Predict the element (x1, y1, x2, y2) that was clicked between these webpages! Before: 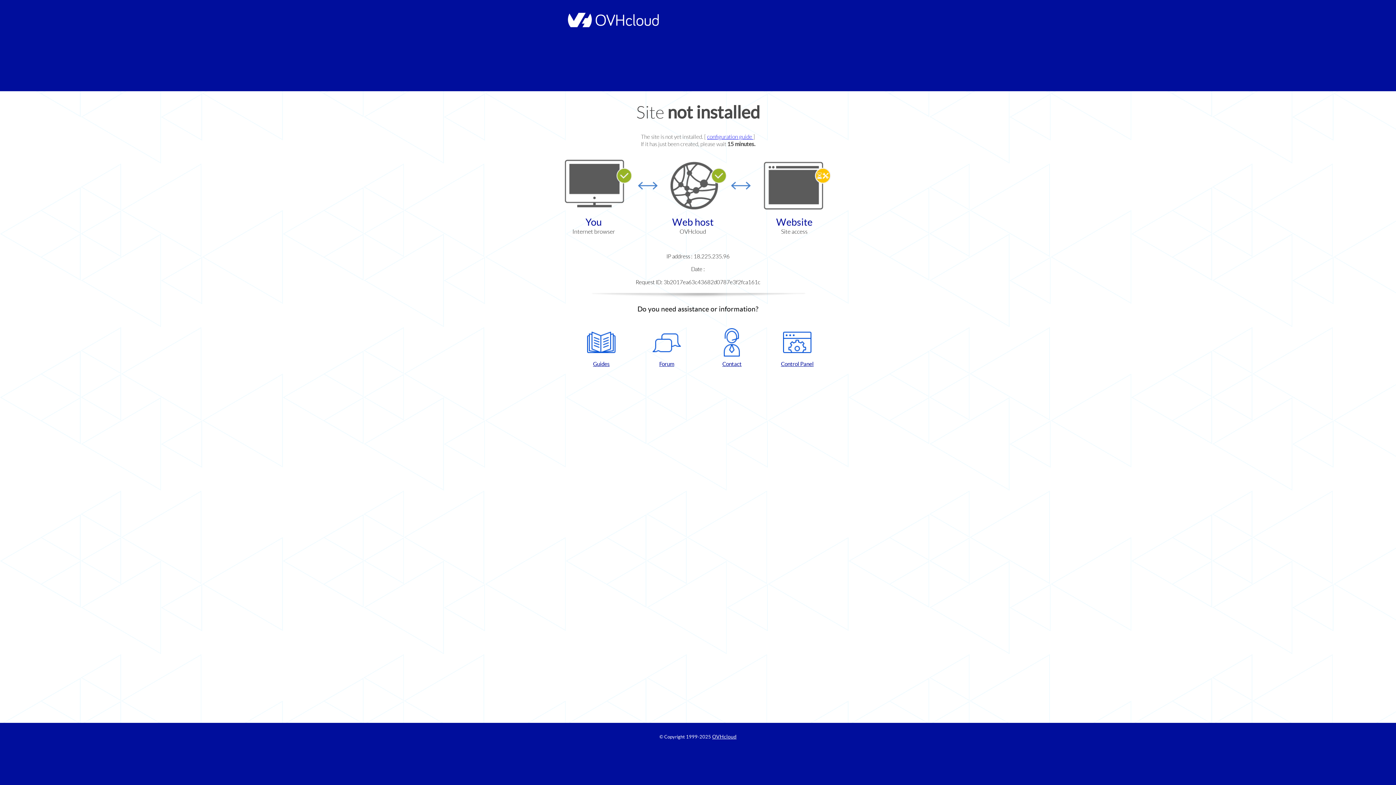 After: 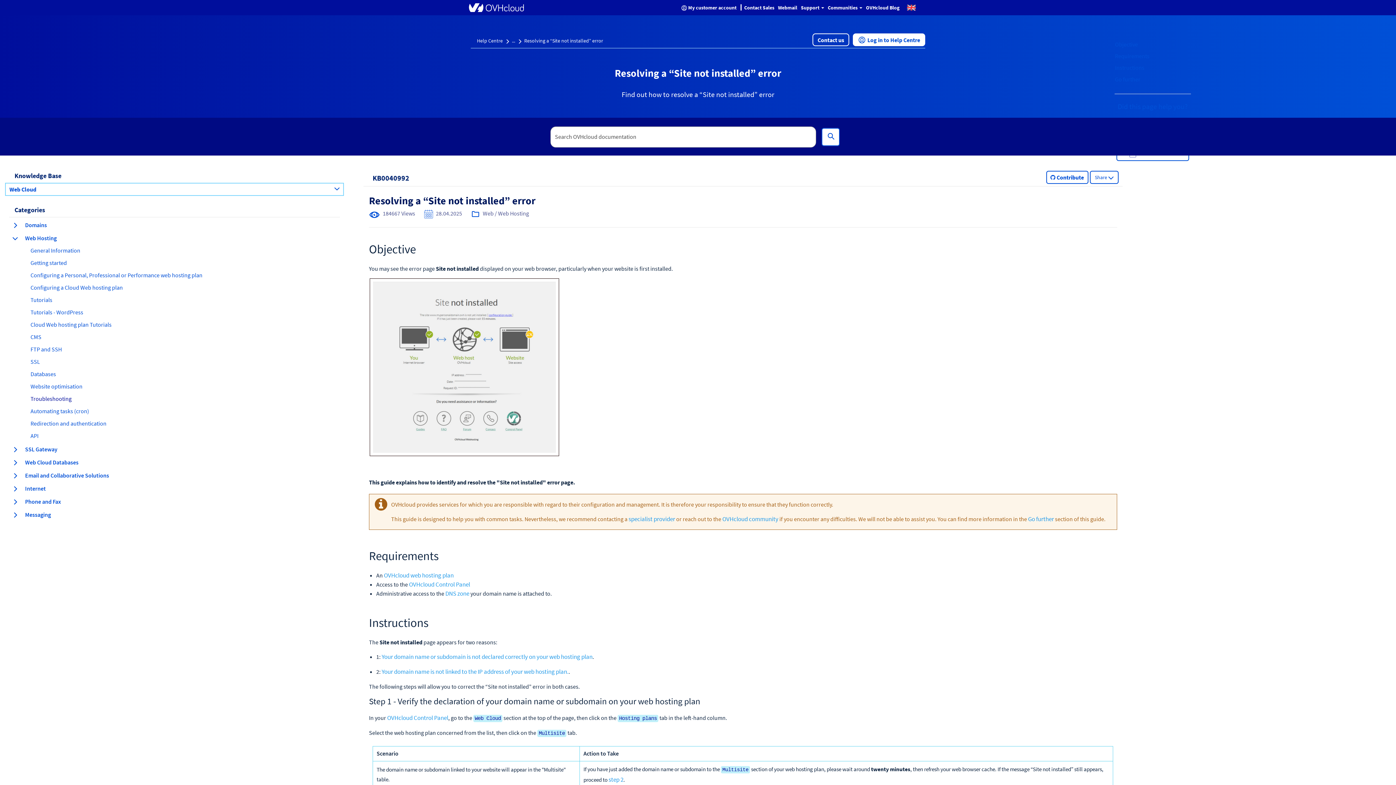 Action: bbox: (707, 133, 753, 140) label: configuration guide 